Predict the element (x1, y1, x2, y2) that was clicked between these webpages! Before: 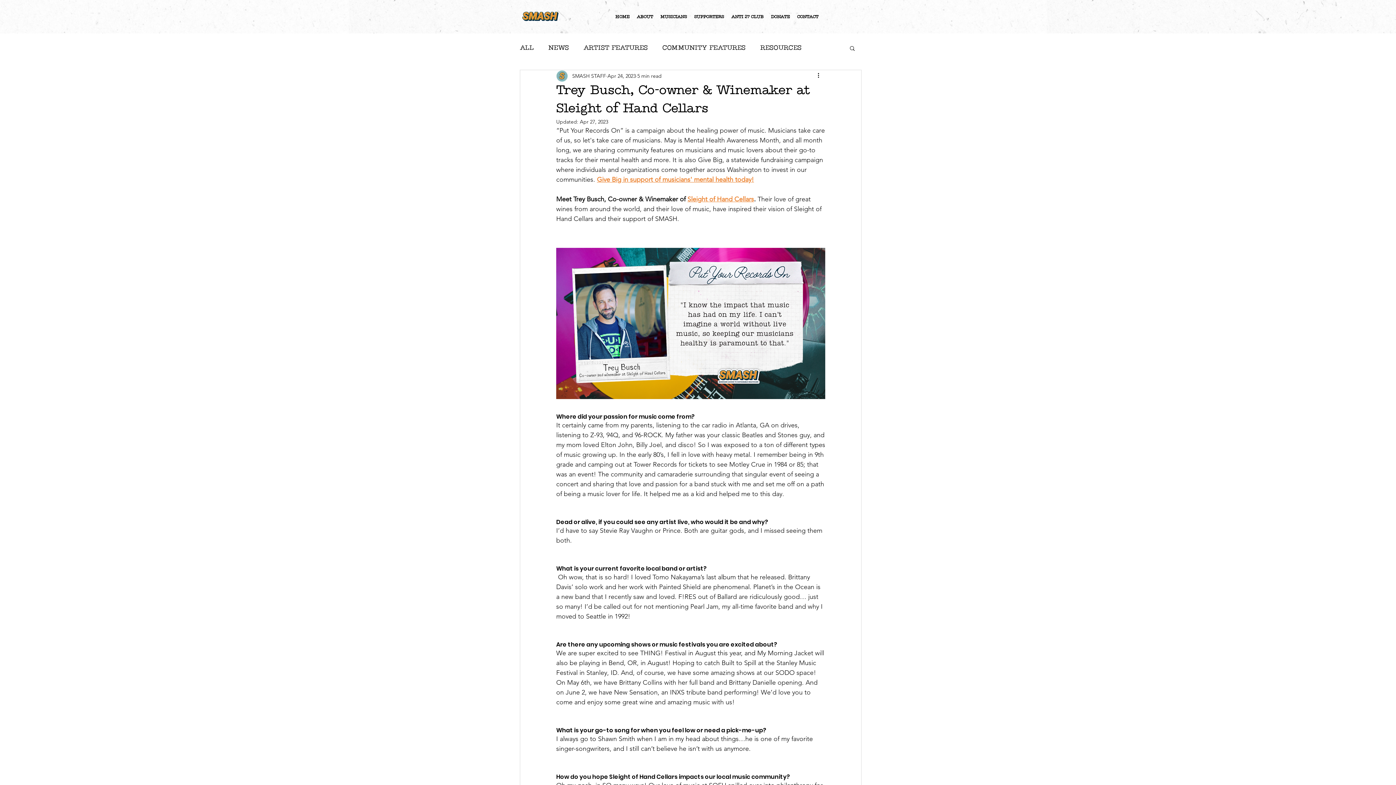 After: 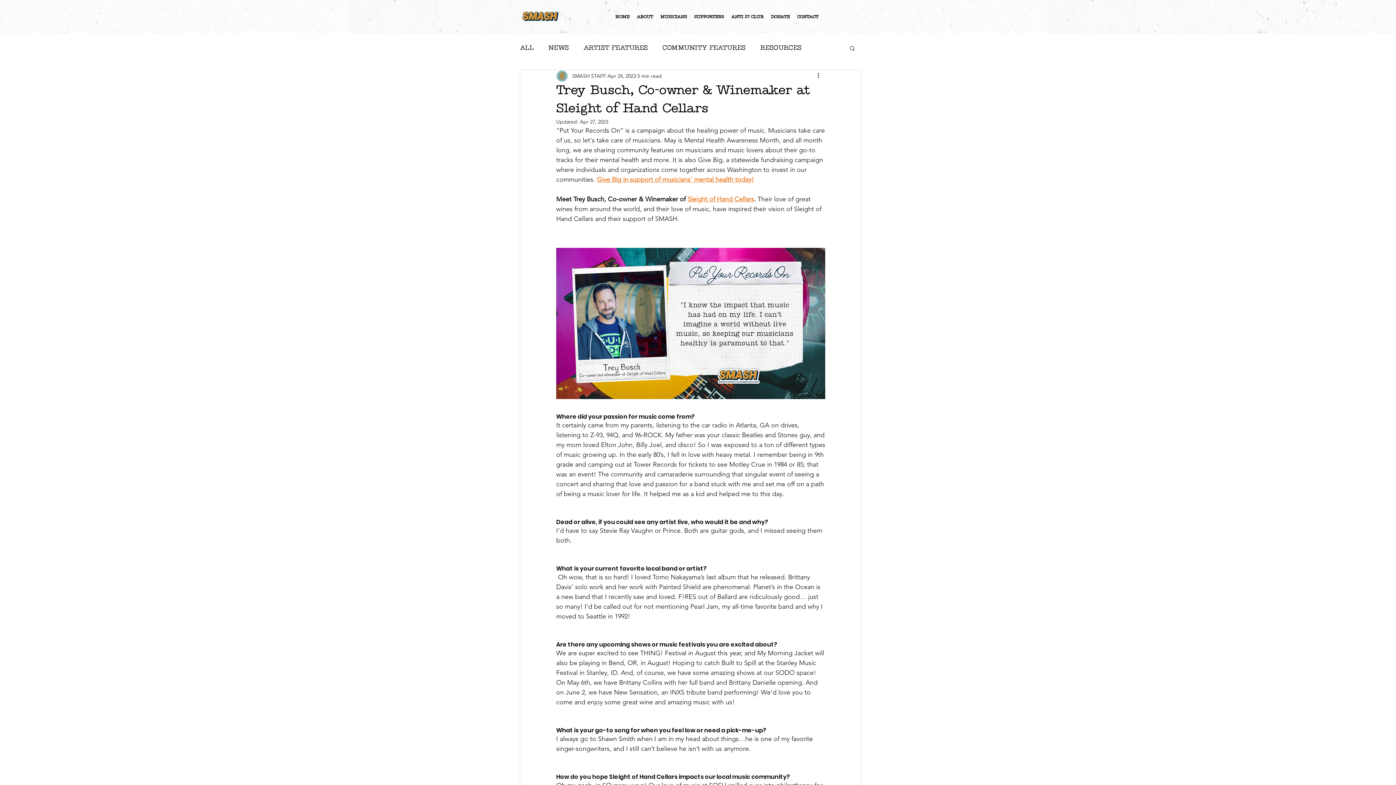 Action: label: Search bbox: (849, 45, 856, 50)